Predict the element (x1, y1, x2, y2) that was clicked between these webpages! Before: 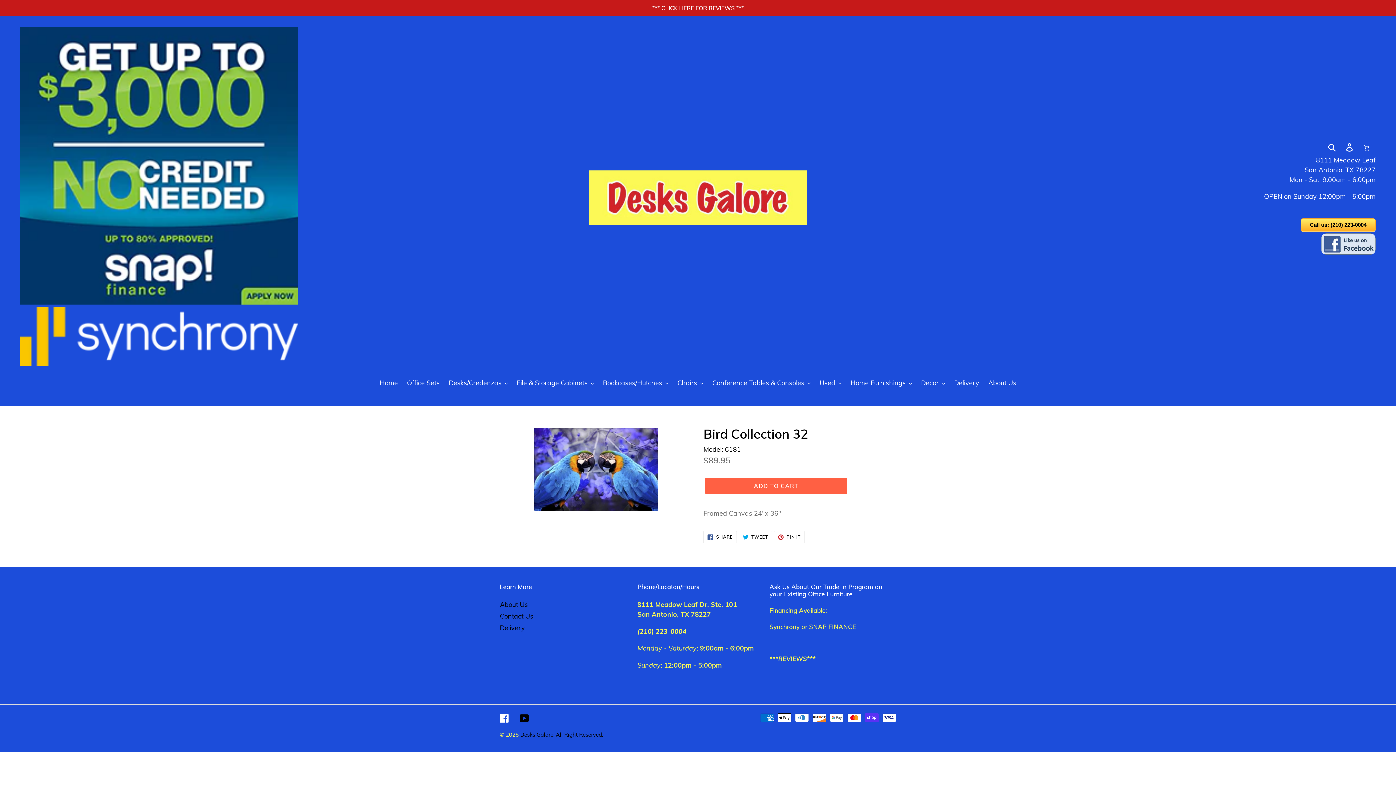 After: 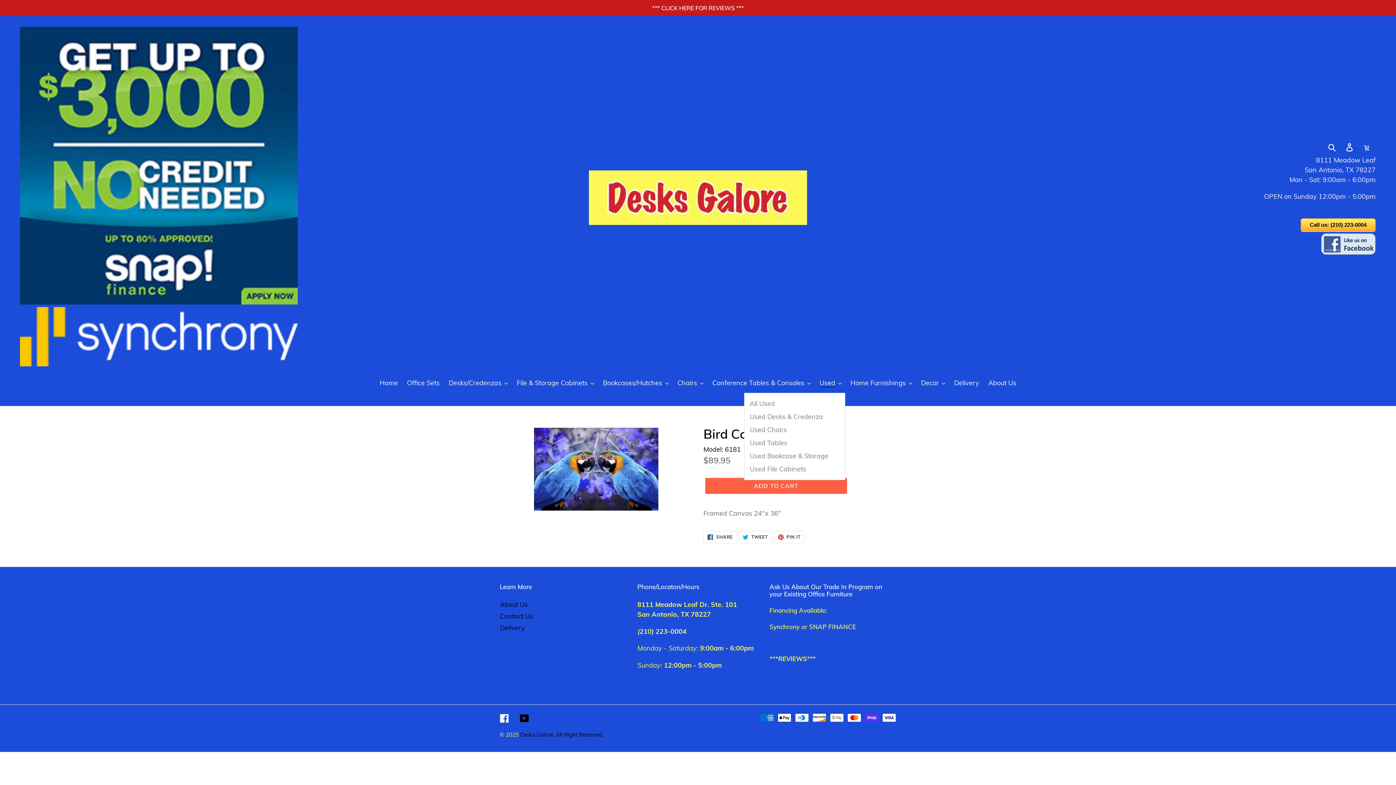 Action: label: Used bbox: (816, 378, 845, 389)